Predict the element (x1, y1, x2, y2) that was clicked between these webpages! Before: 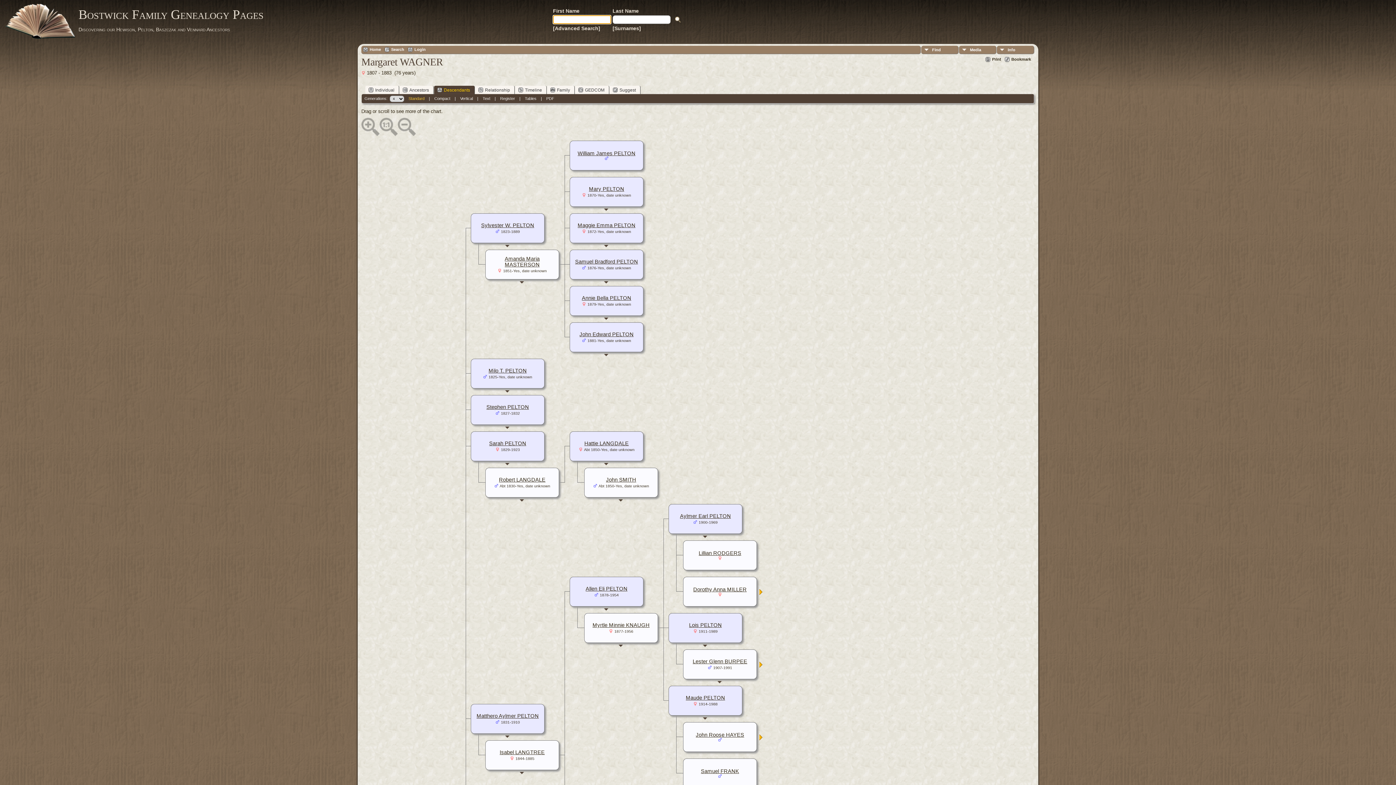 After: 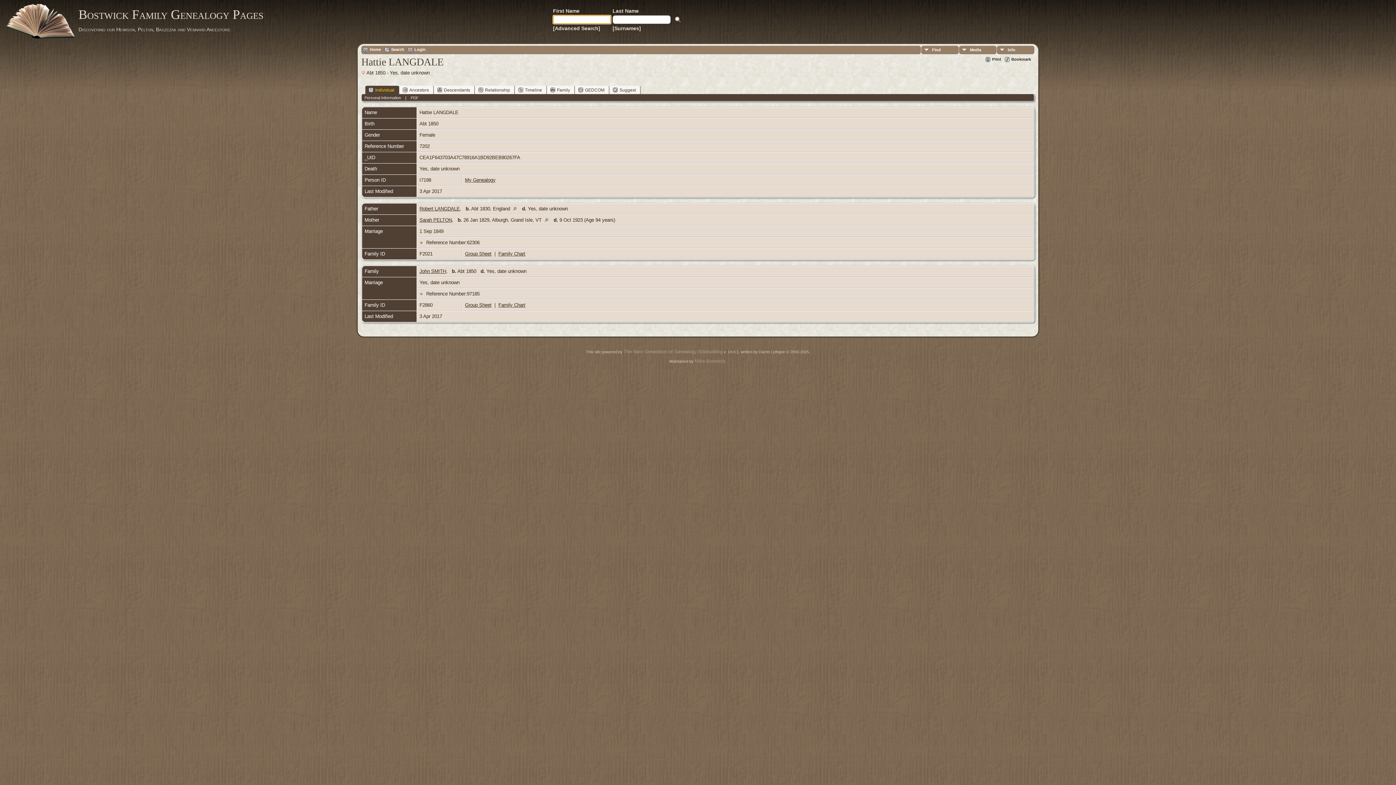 Action: label: Hattie LANGDALE bbox: (584, 440, 628, 446)